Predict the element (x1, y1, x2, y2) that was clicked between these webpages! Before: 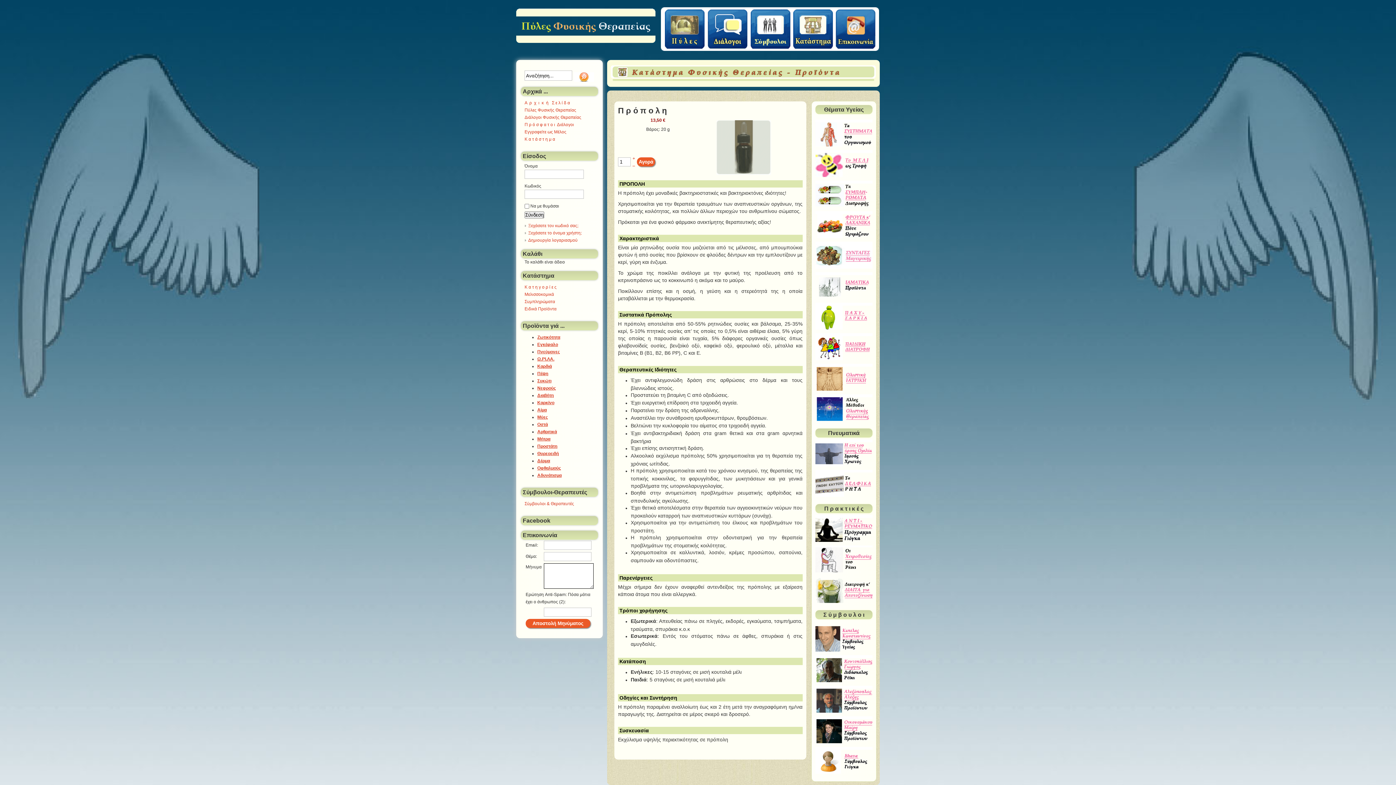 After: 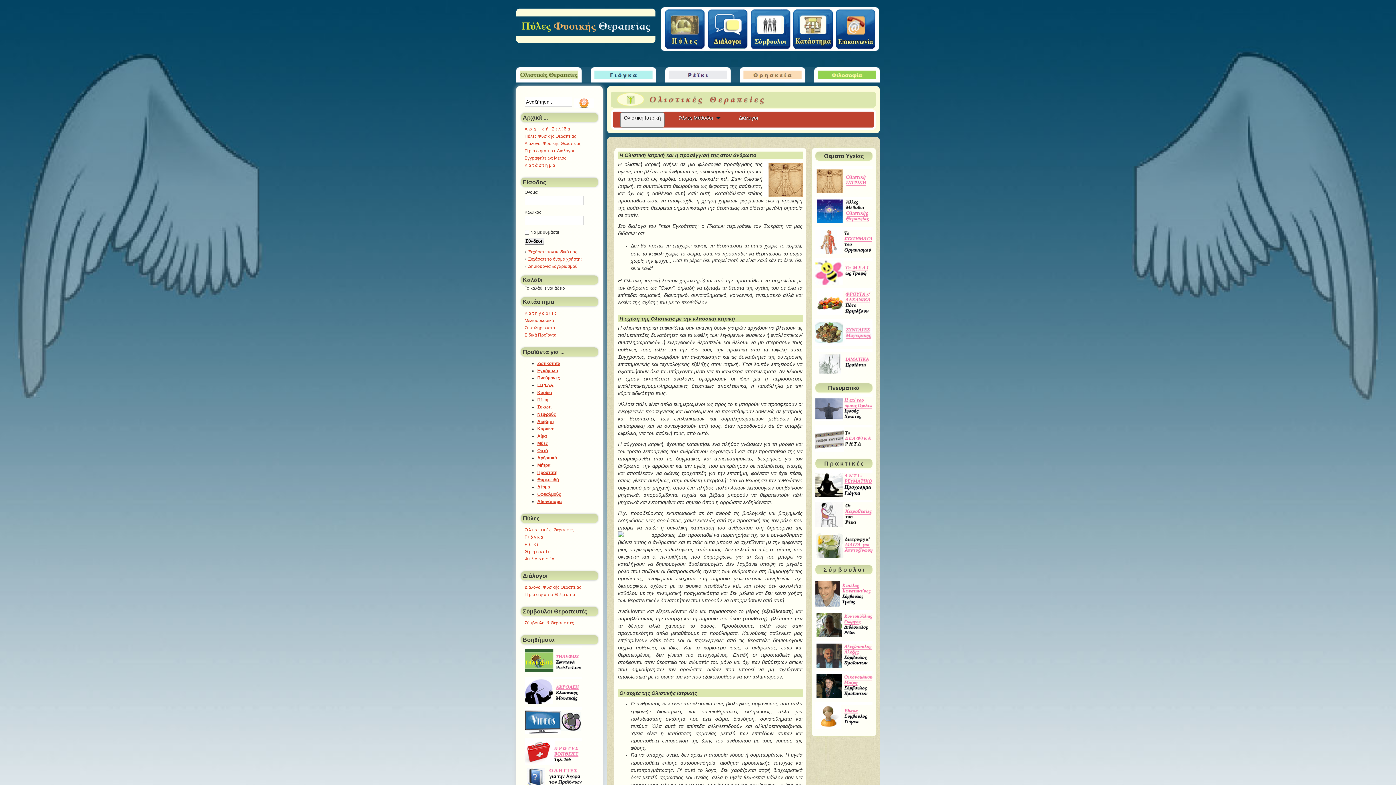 Action: bbox: (815, 386, 872, 391)